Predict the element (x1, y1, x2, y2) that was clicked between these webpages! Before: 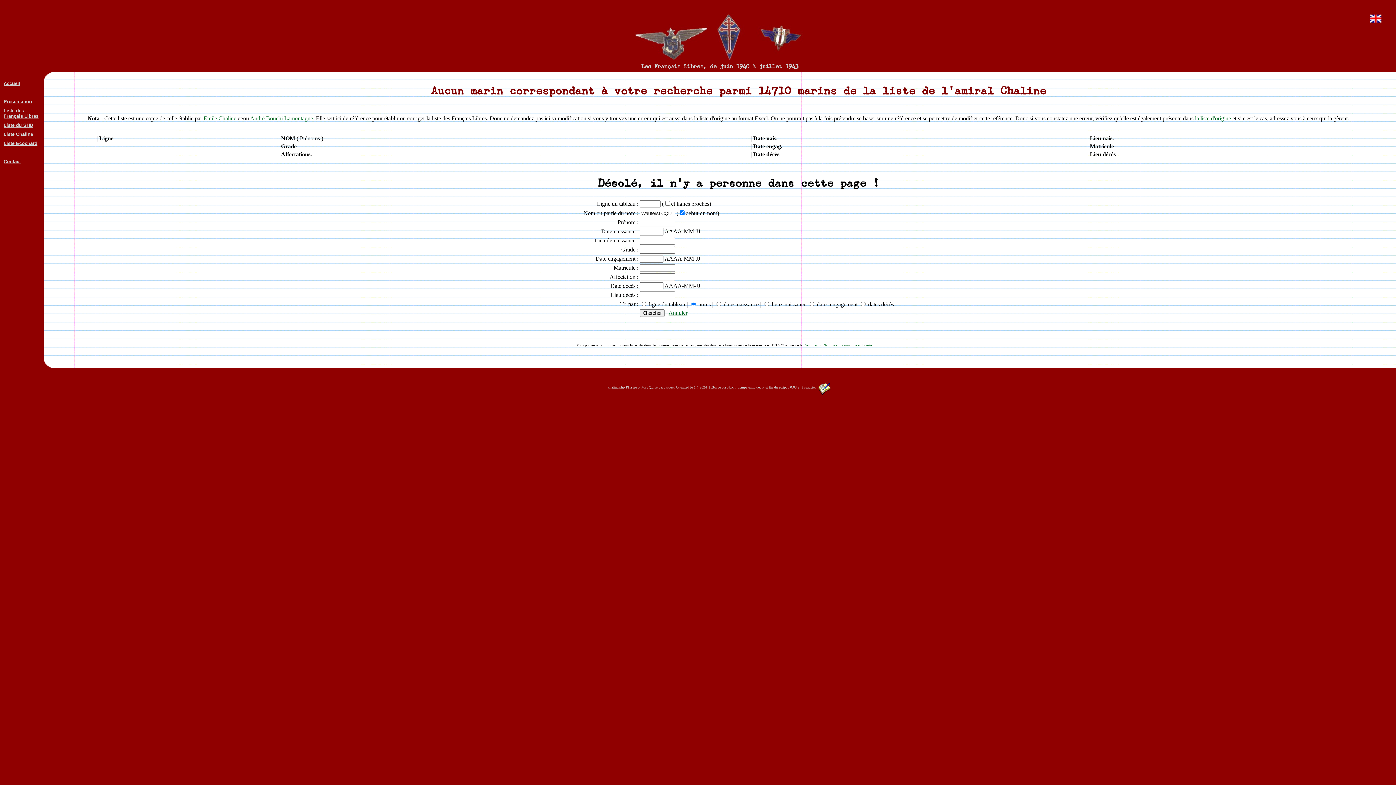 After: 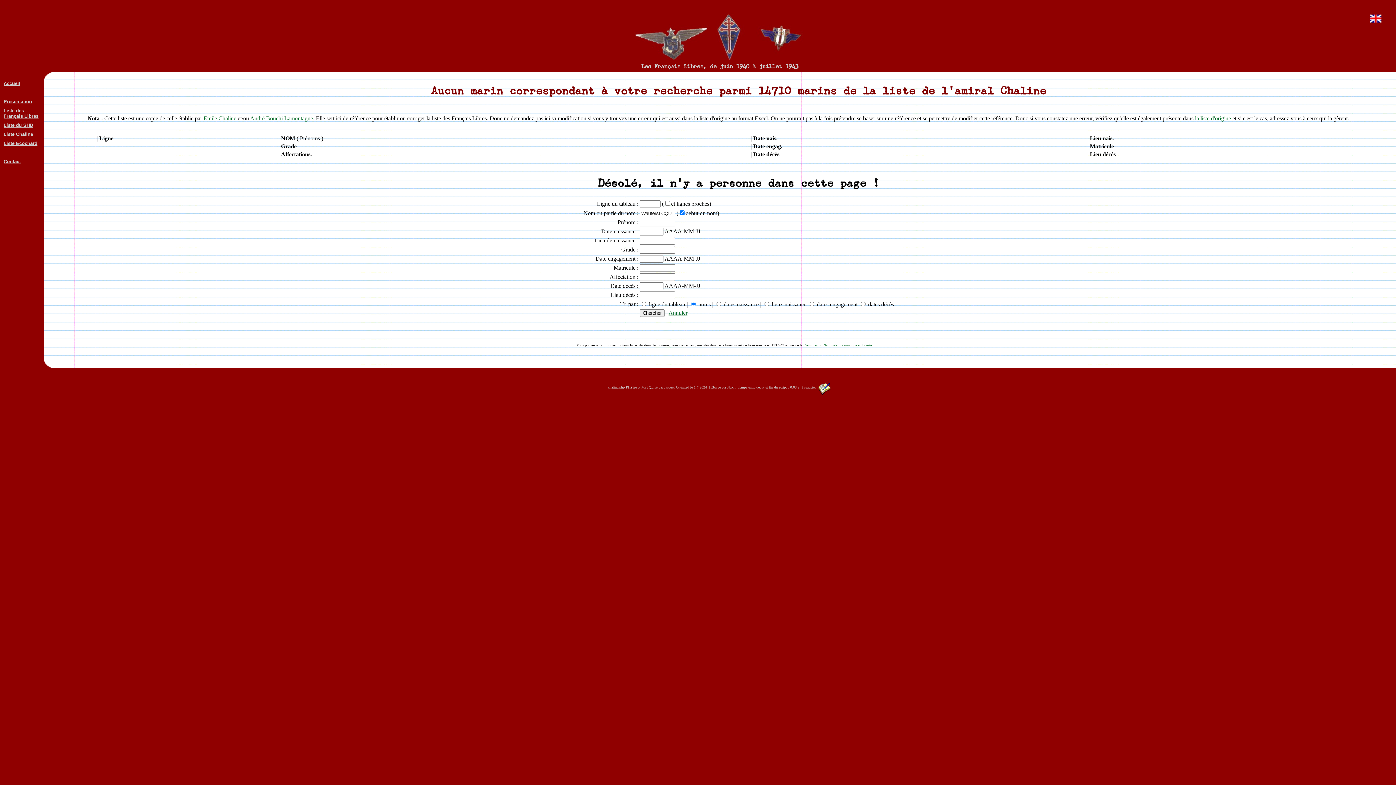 Action: bbox: (203, 115, 236, 121) label: Emile Chaline